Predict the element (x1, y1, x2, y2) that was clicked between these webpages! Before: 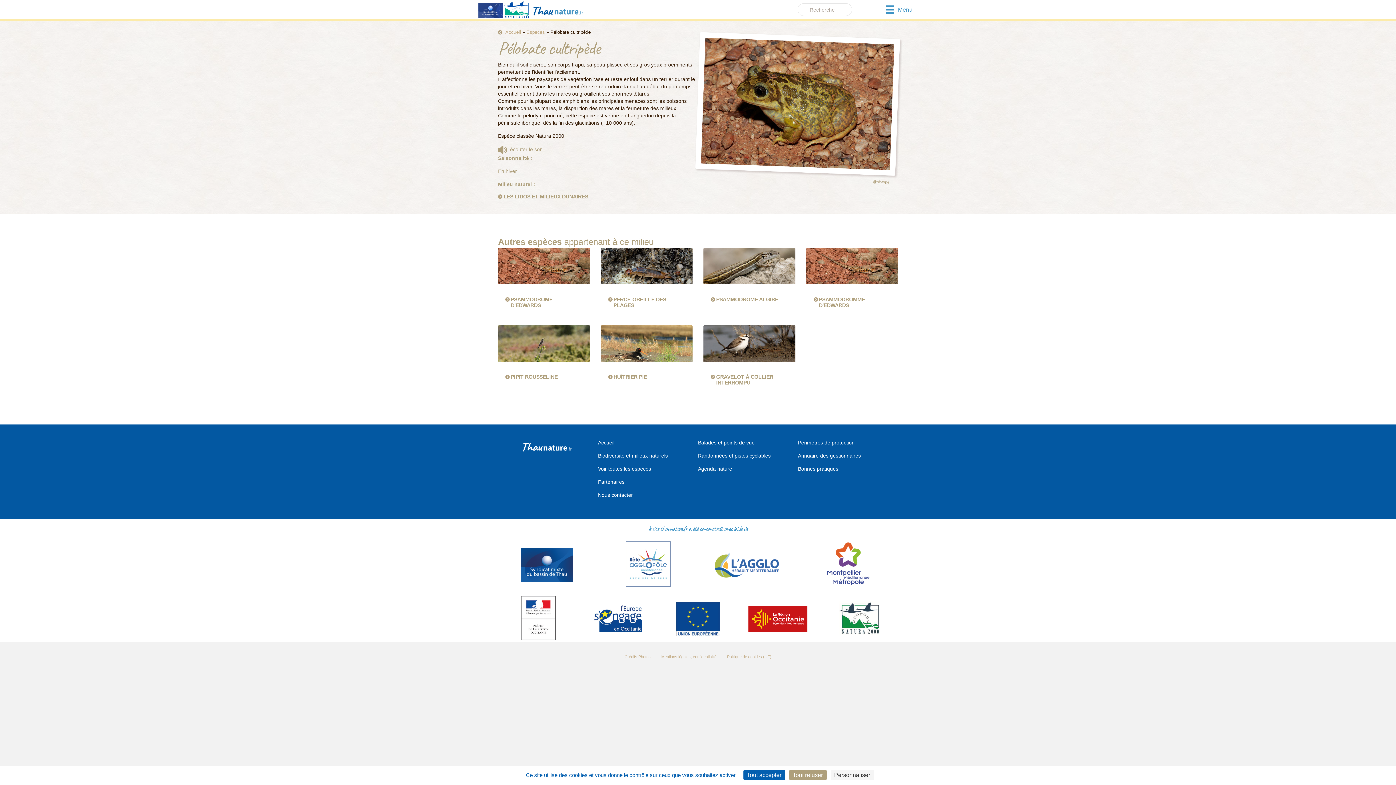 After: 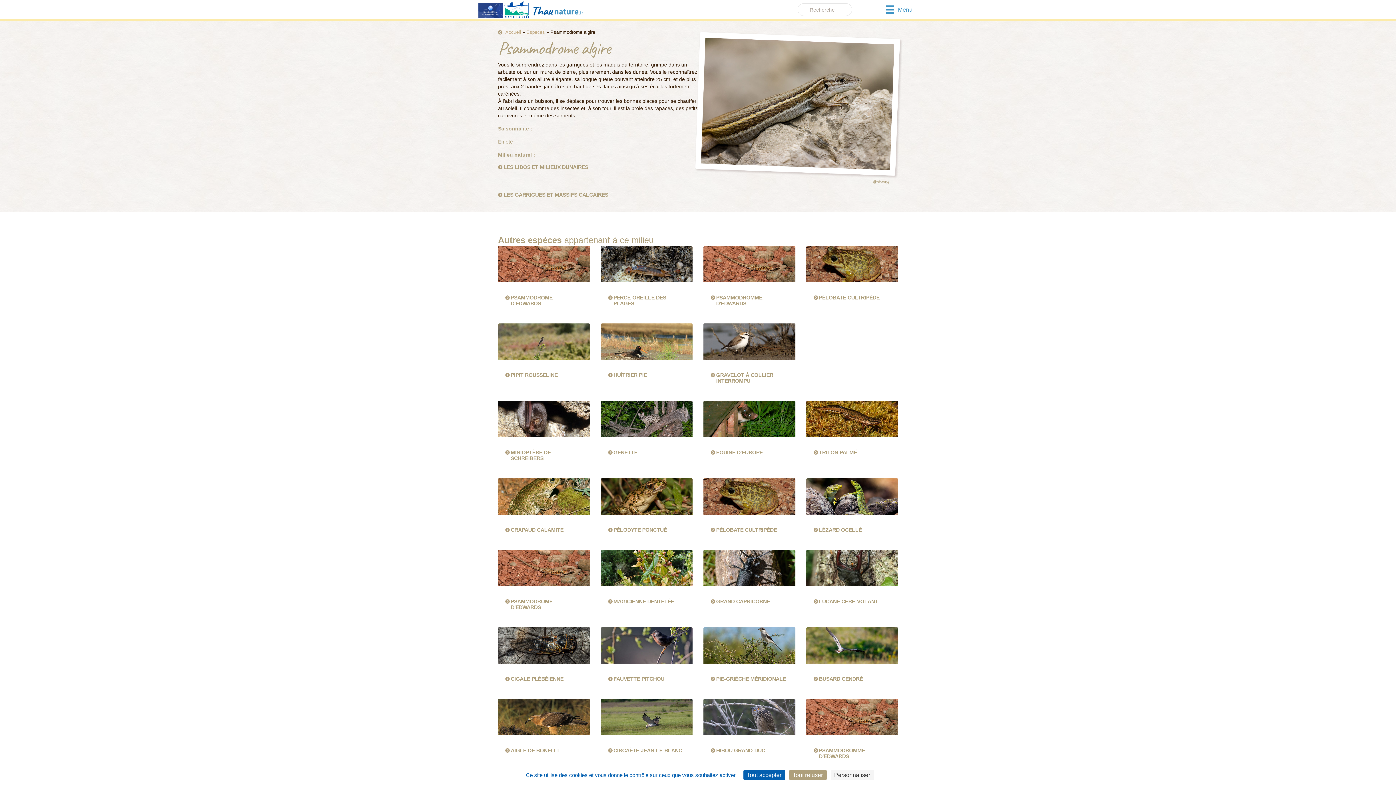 Action: label: PSAMMODROME ALGIRE bbox: (710, 296, 788, 302)